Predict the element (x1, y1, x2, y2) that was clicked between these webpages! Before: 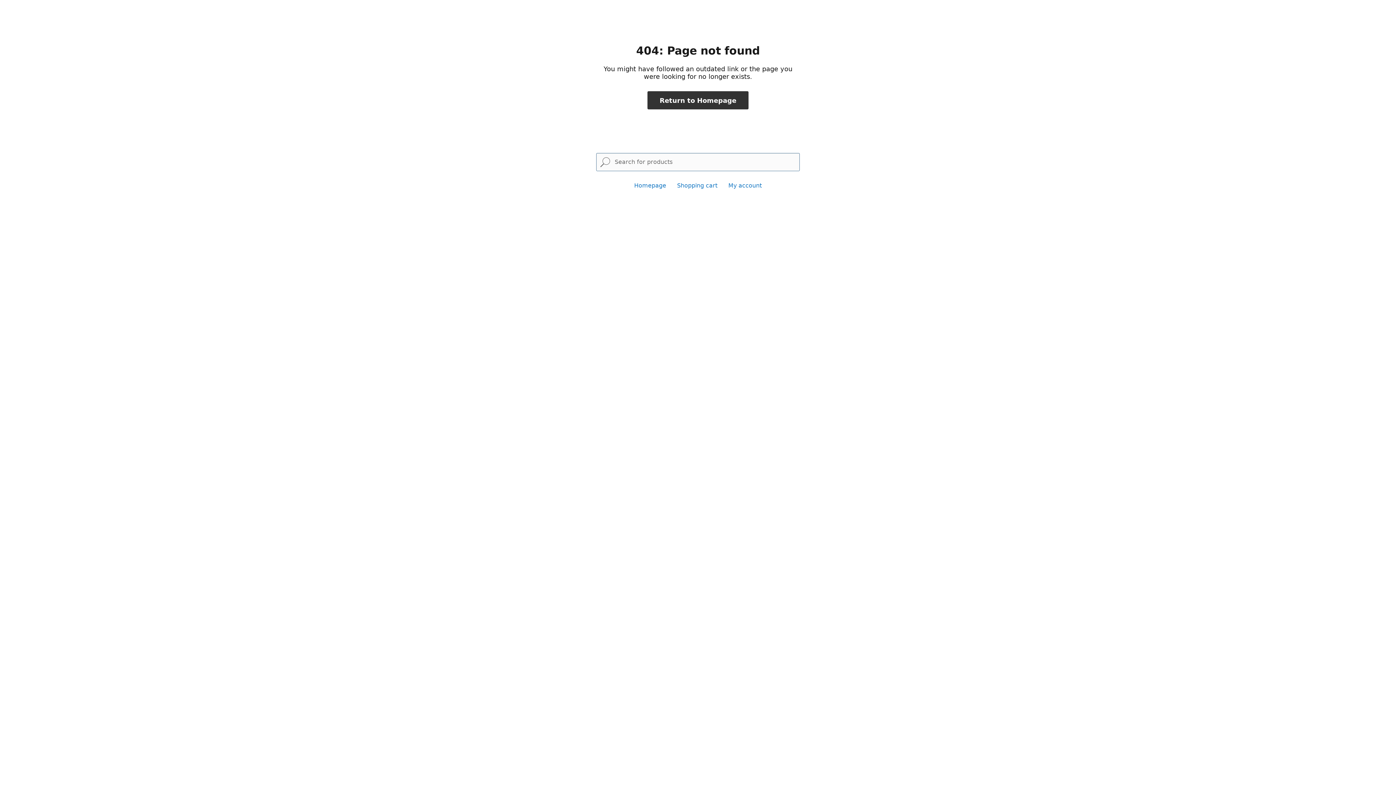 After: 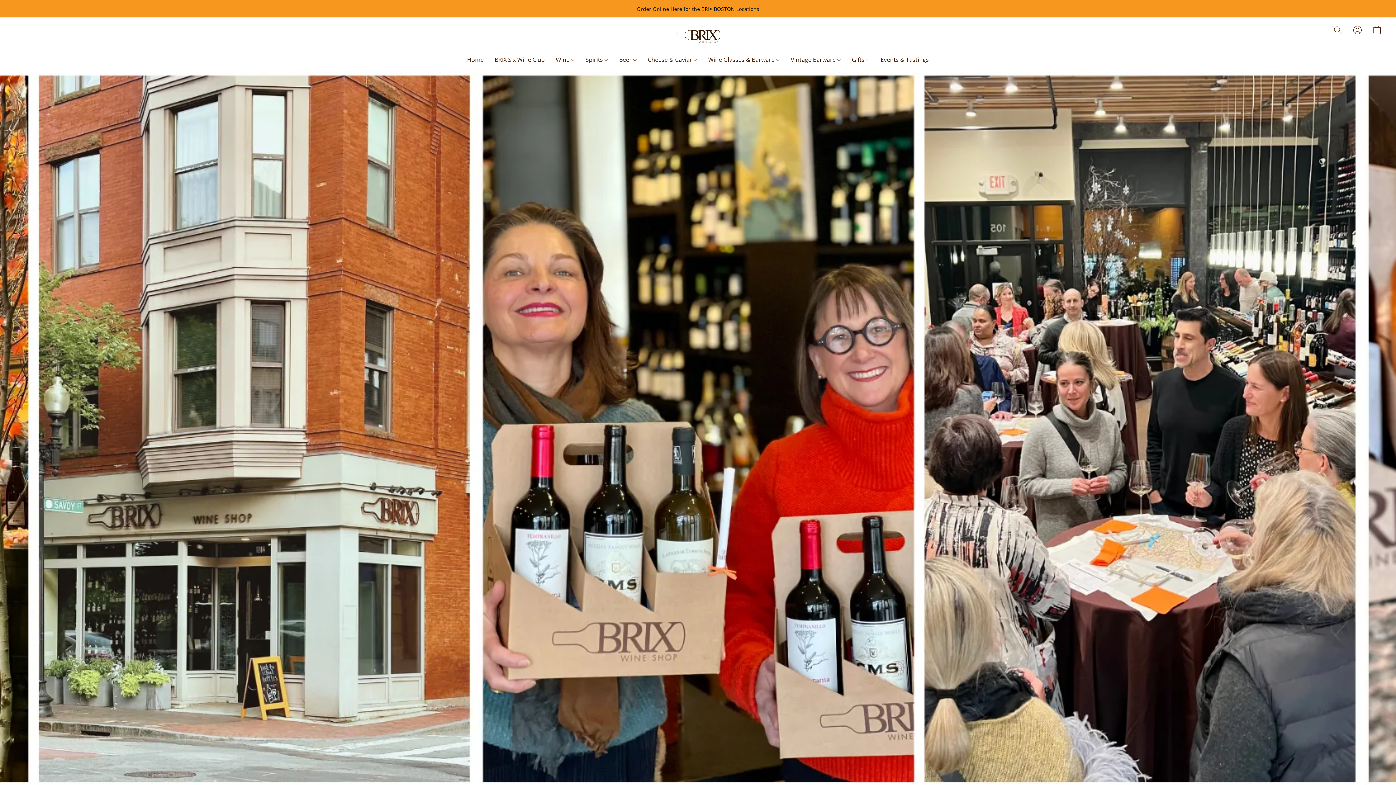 Action: bbox: (634, 182, 666, 189) label: Homepage